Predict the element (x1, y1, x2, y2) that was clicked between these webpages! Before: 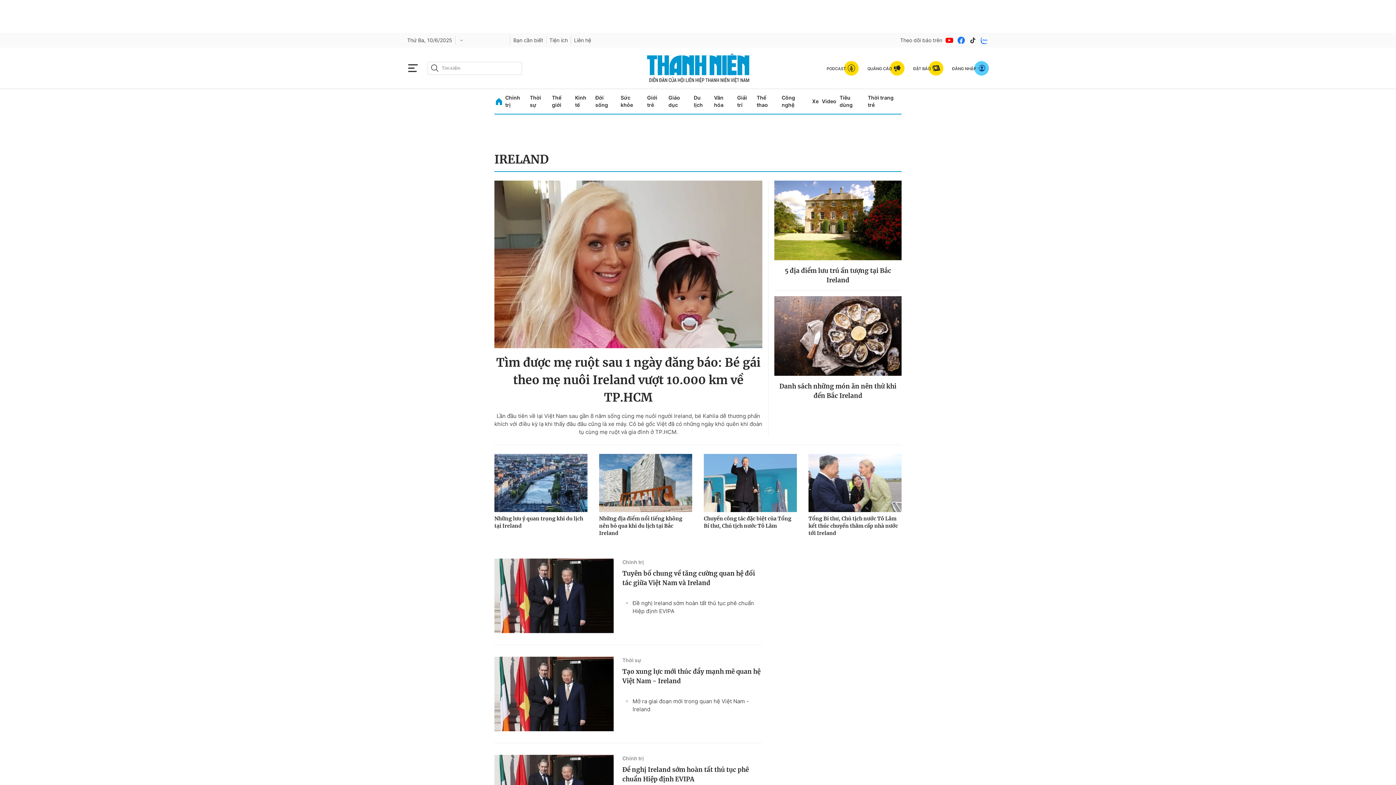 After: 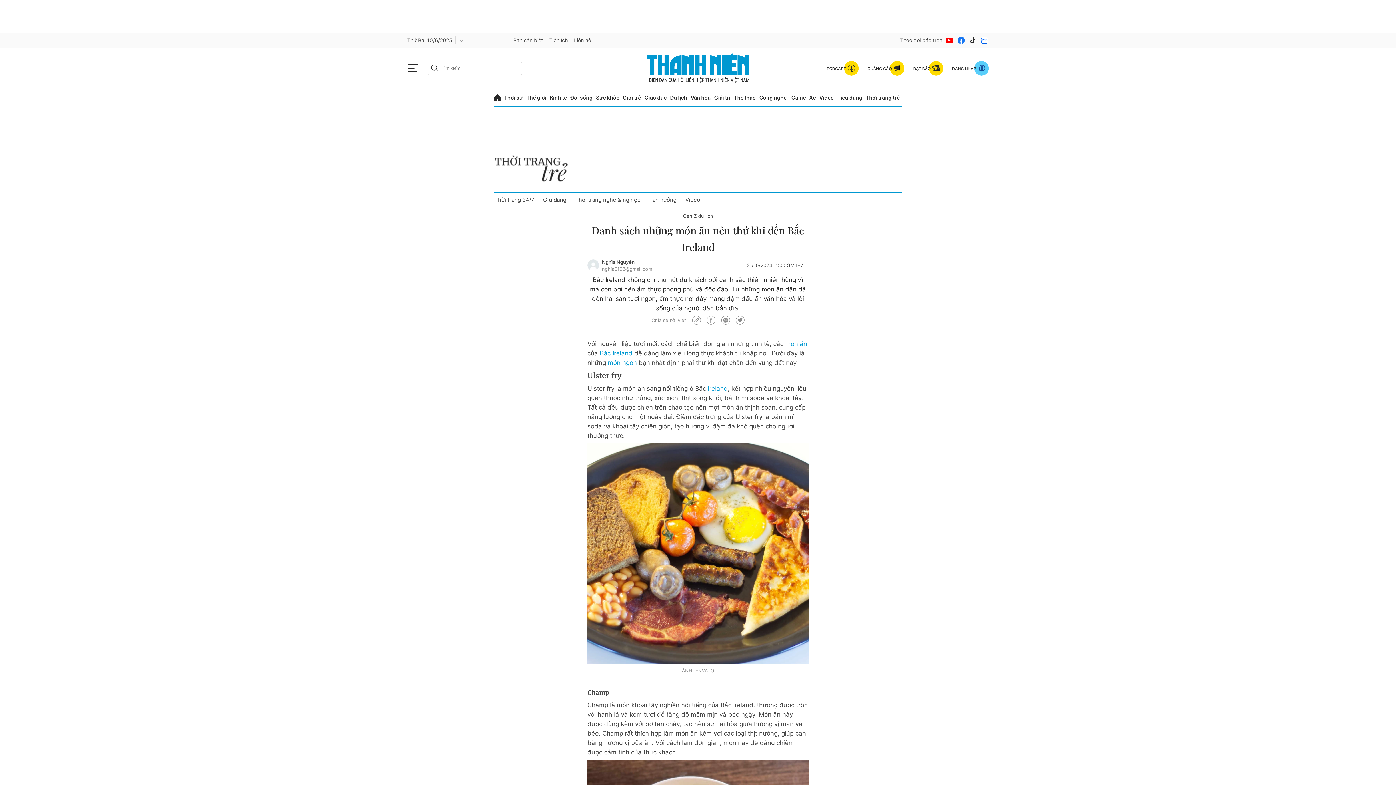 Action: label: Danh sách những món ăn nên thử khi đến Bắc Ireland bbox: (774, 381, 901, 400)